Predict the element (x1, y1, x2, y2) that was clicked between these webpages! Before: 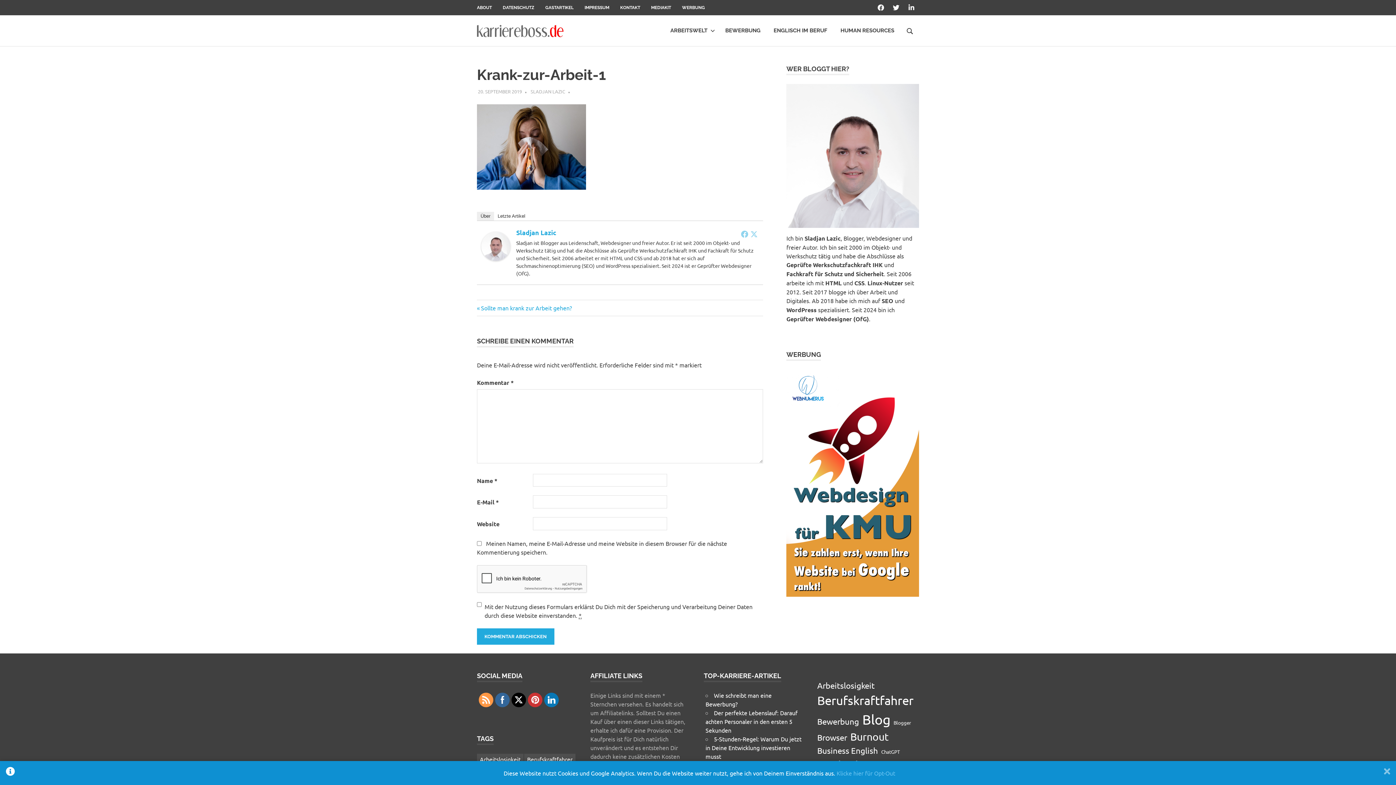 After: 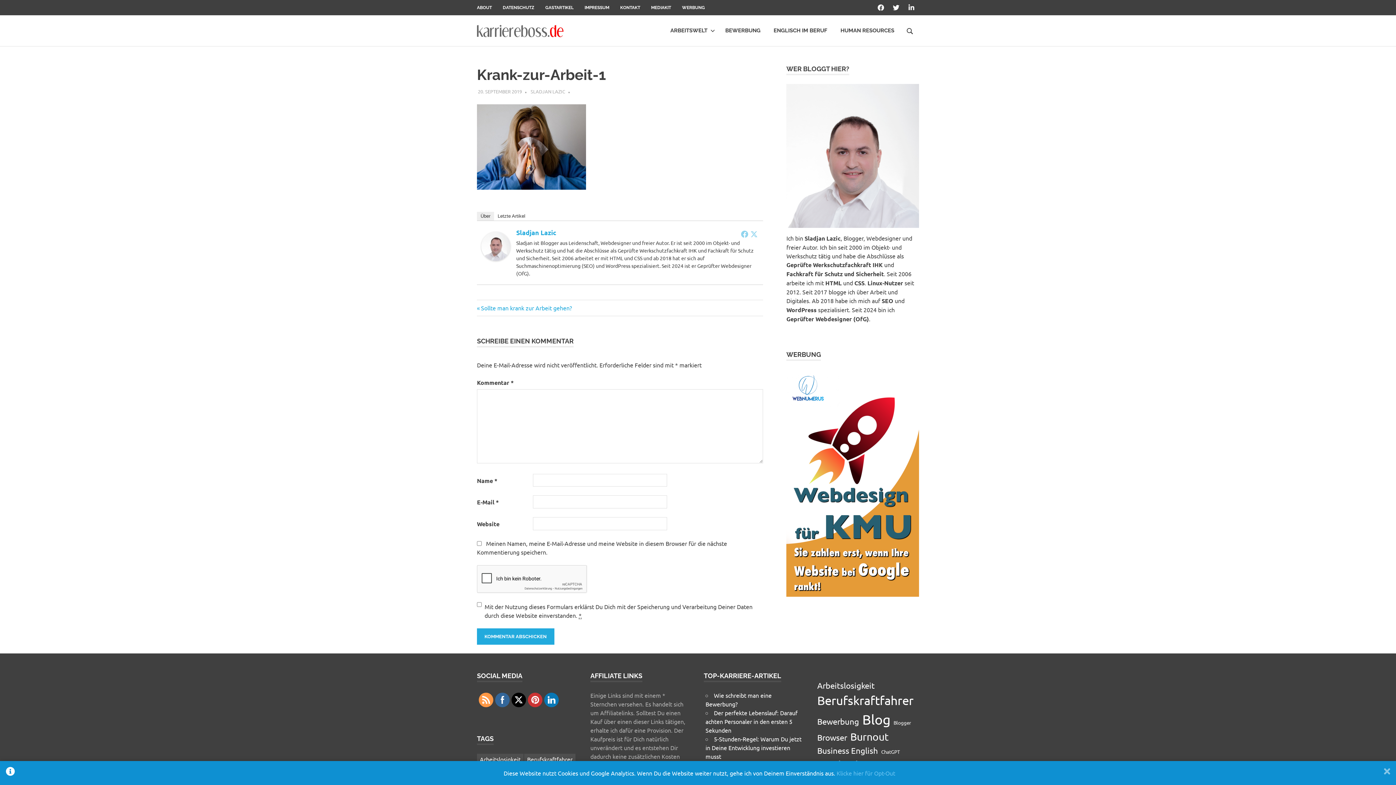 Action: bbox: (478, 692, 493, 707)